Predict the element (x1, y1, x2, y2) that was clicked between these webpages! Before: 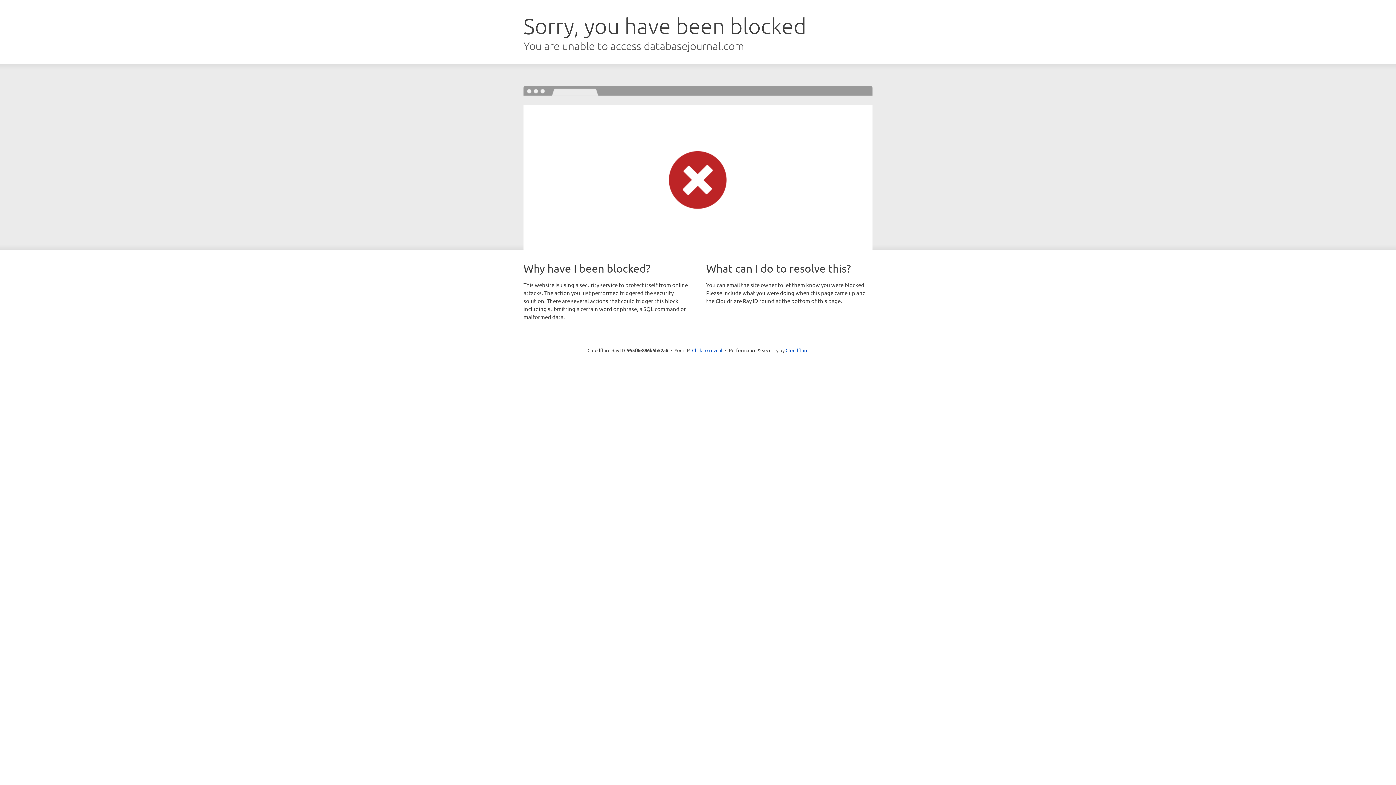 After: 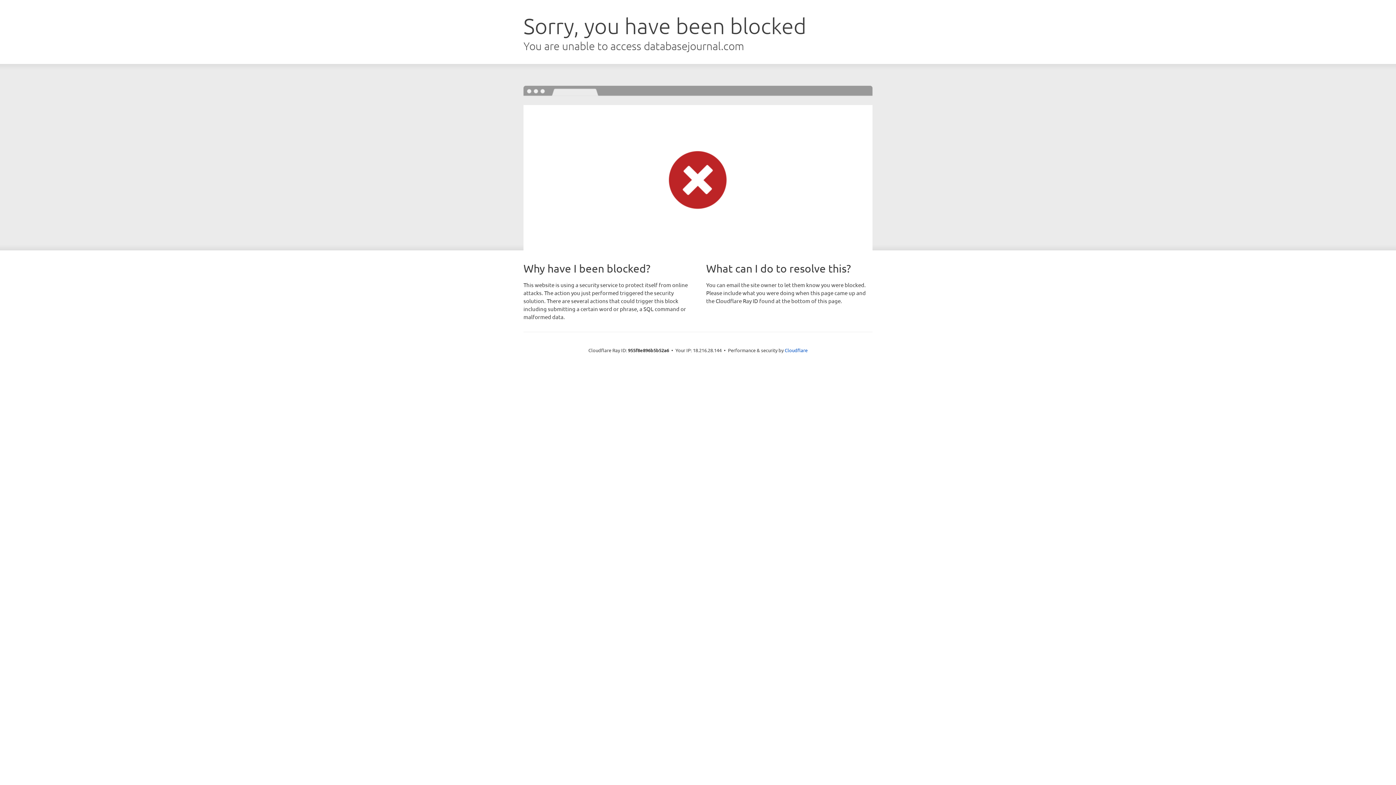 Action: bbox: (692, 346, 722, 353) label: Click to reveal